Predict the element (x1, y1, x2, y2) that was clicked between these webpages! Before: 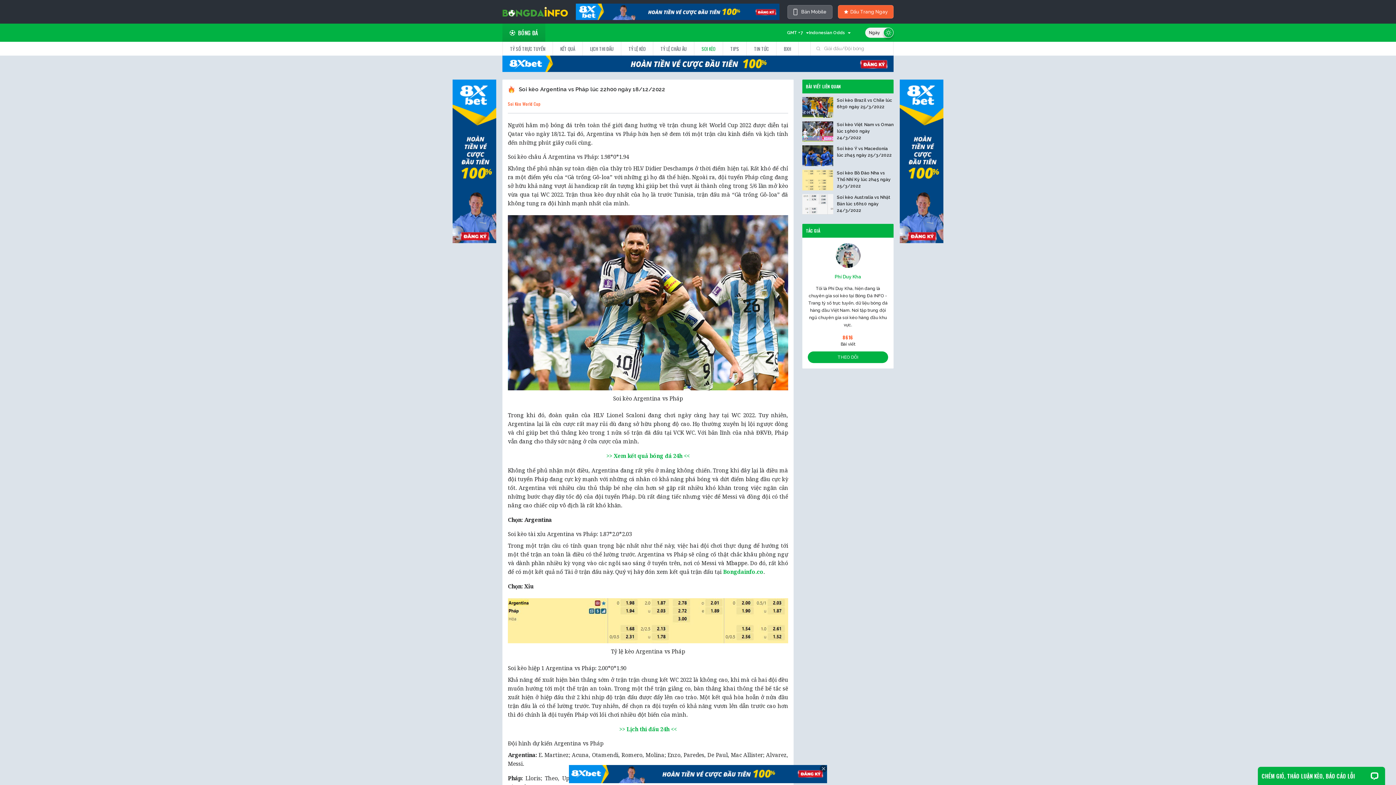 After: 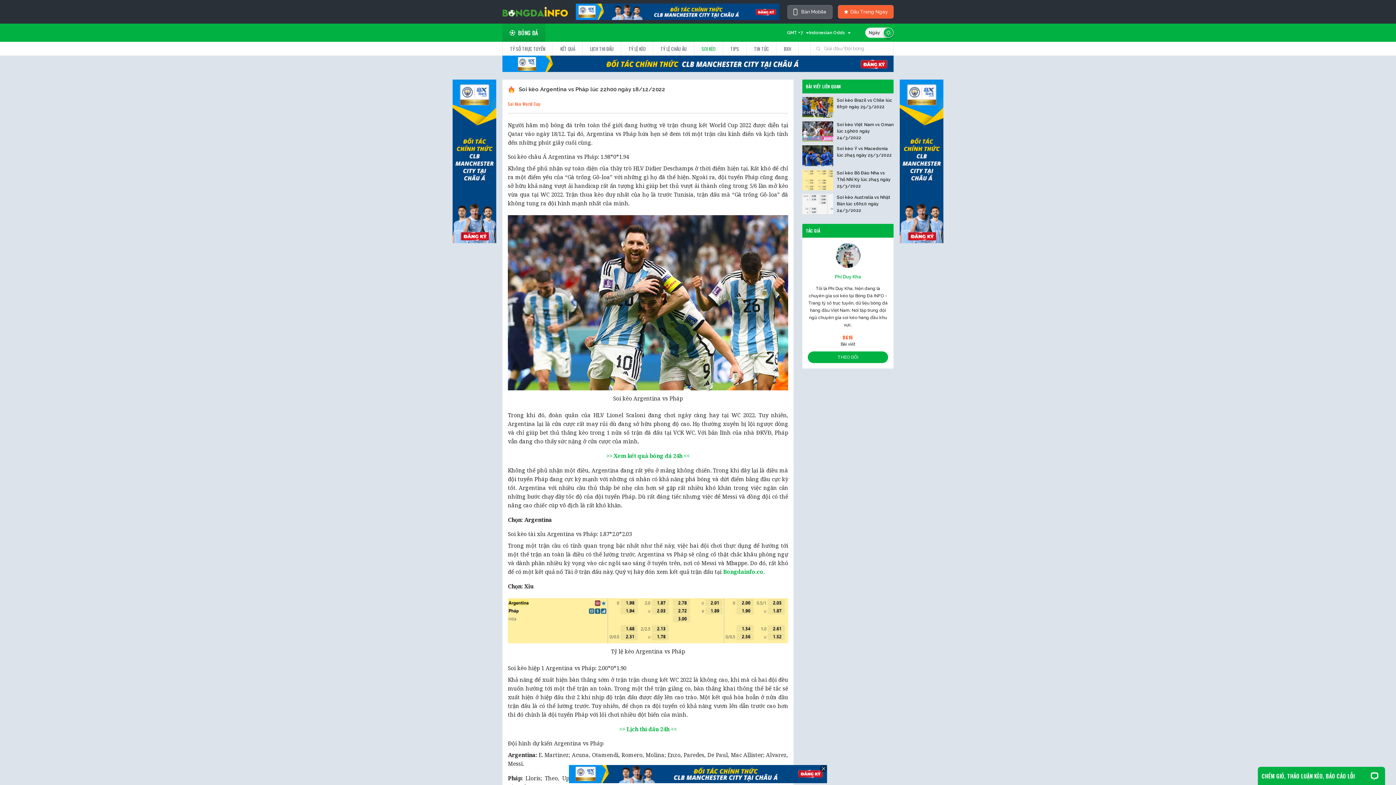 Action: bbox: (573, 3, 782, 20)